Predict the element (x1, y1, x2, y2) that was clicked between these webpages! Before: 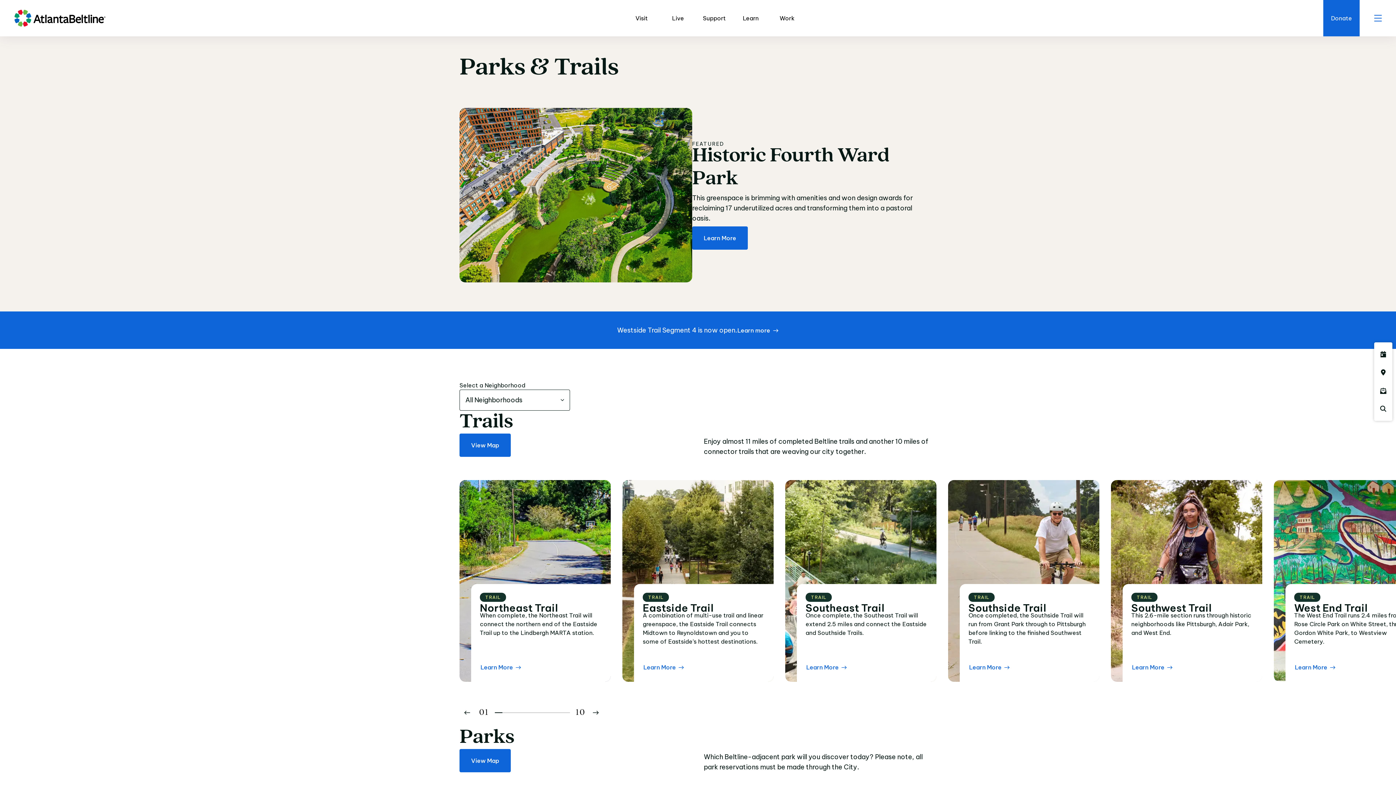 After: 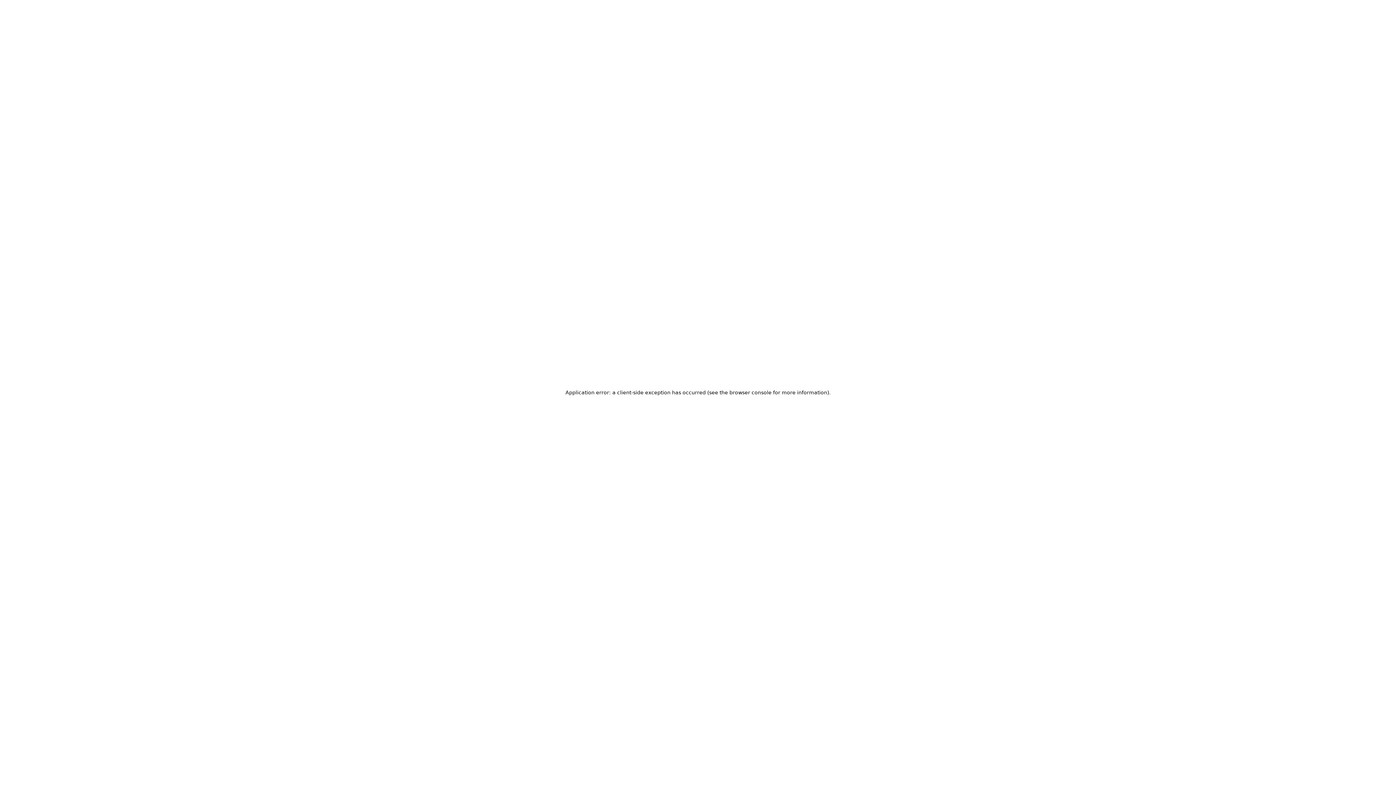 Action: bbox: (1374, 363, 1392, 381) label: Click here to visit the Atlanta BeltLine map